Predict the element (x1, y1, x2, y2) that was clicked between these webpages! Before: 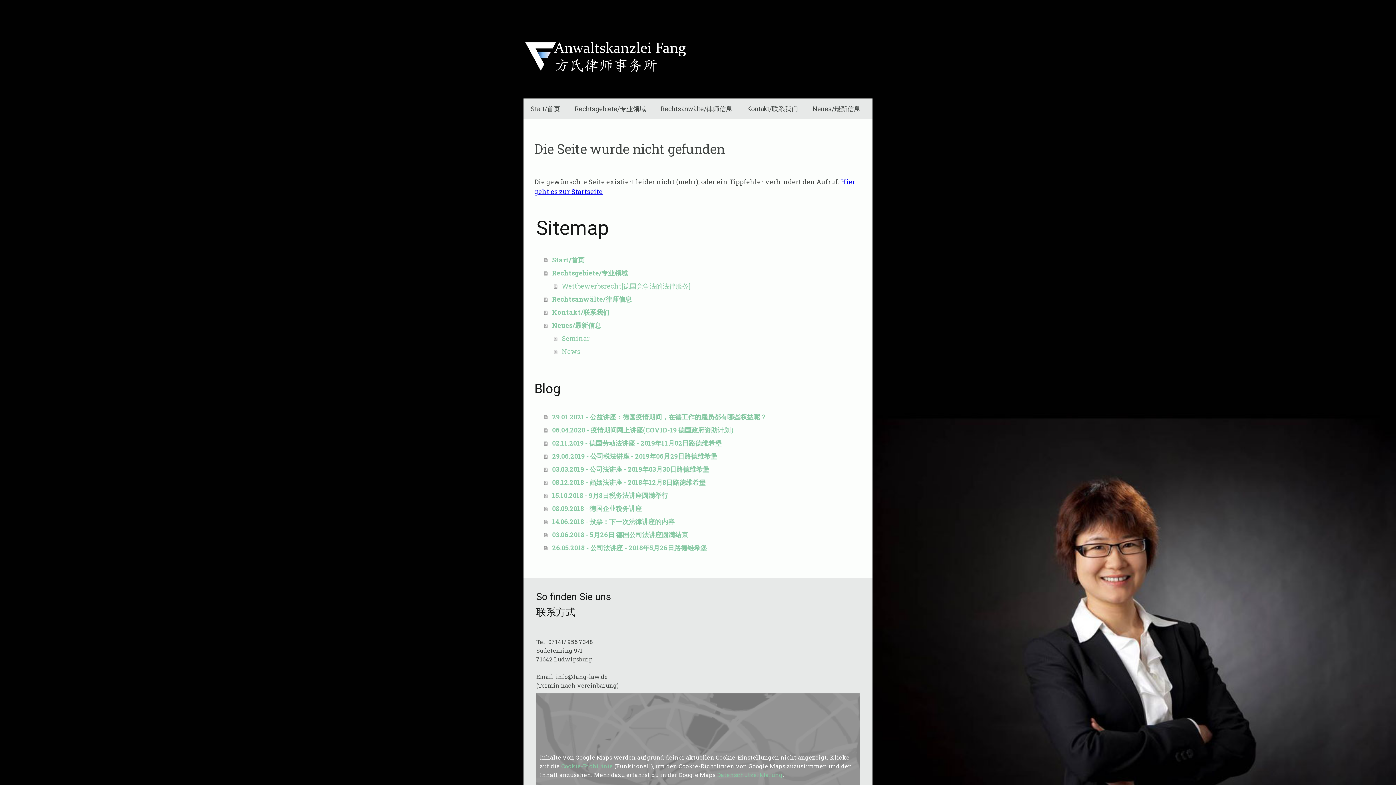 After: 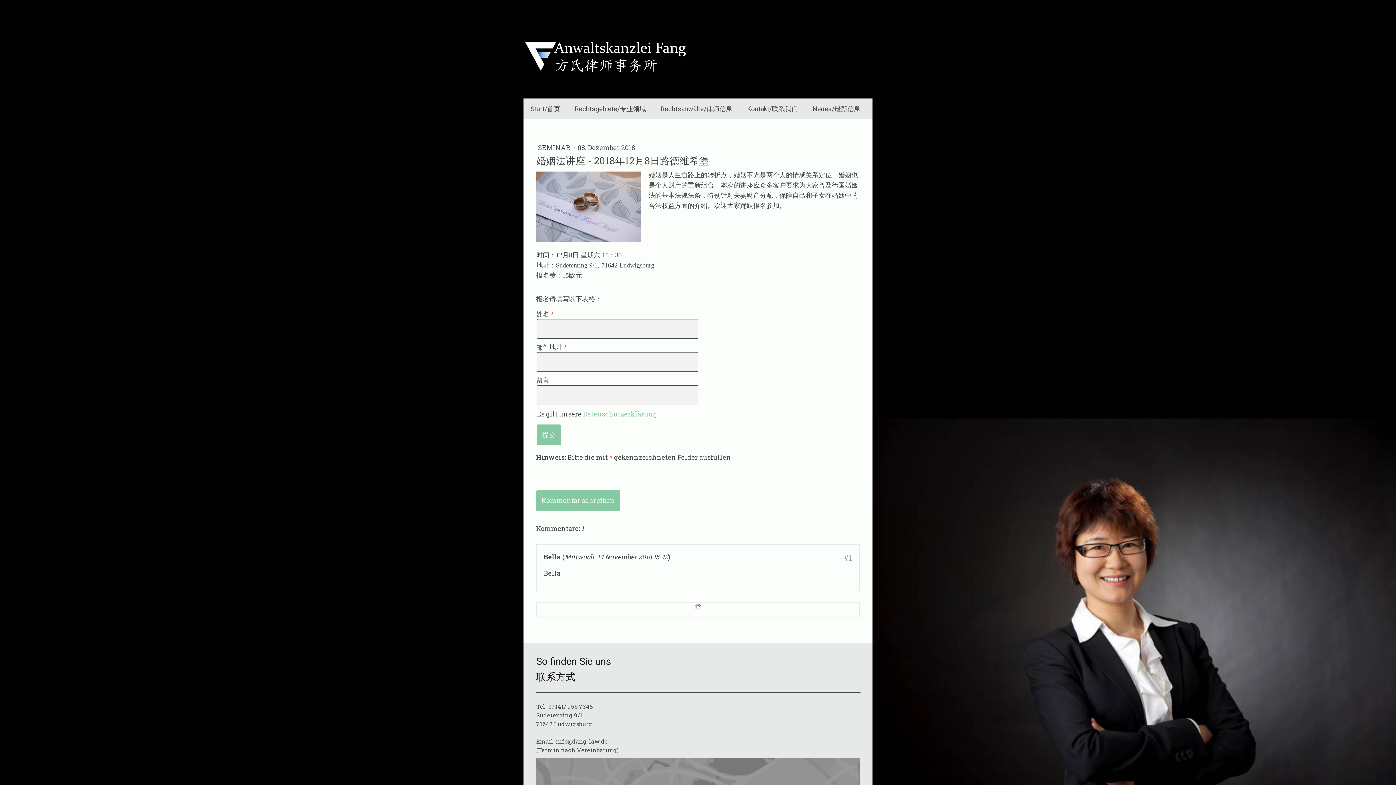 Action: bbox: (544, 476, 861, 489) label: 08.12.2018 - 婚姻法讲座 - 2018年12月8日路德维希堡